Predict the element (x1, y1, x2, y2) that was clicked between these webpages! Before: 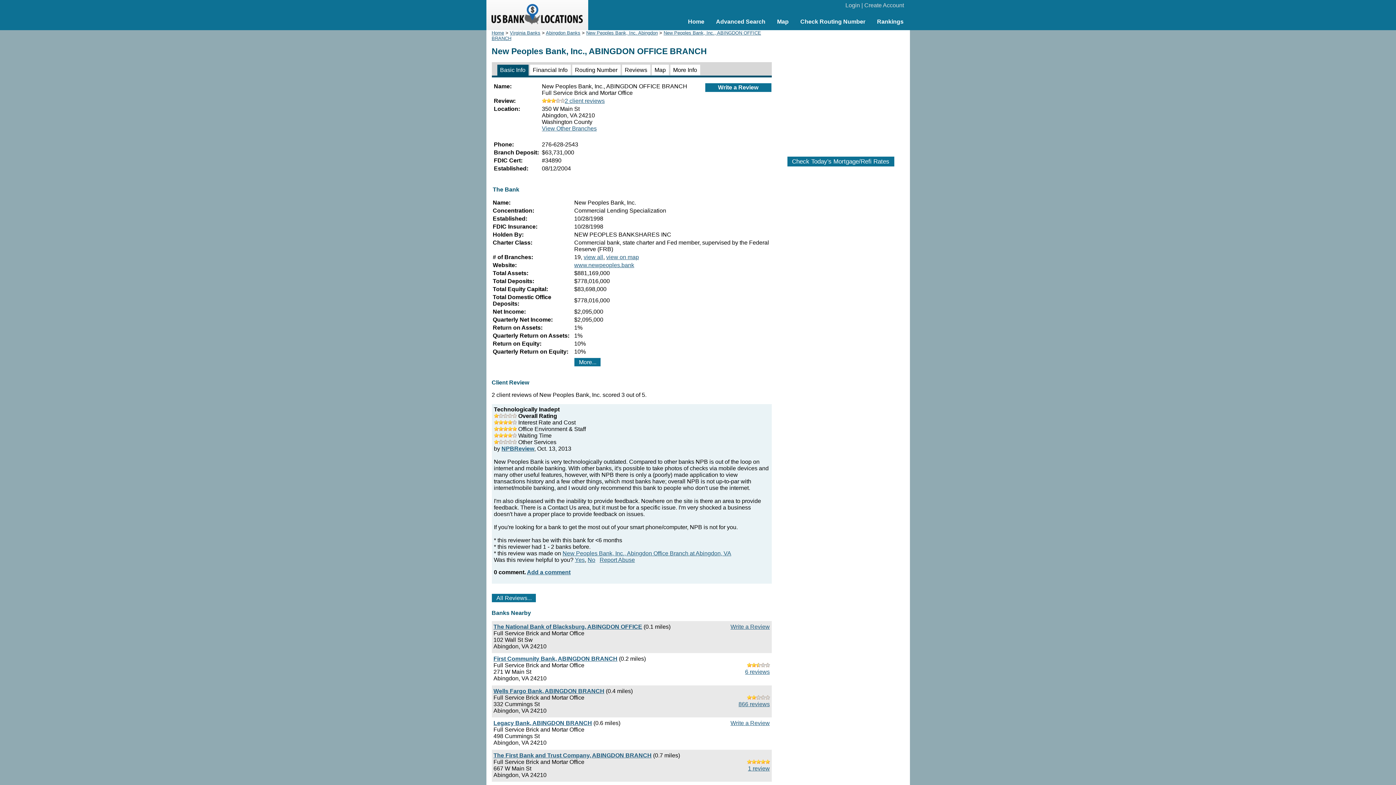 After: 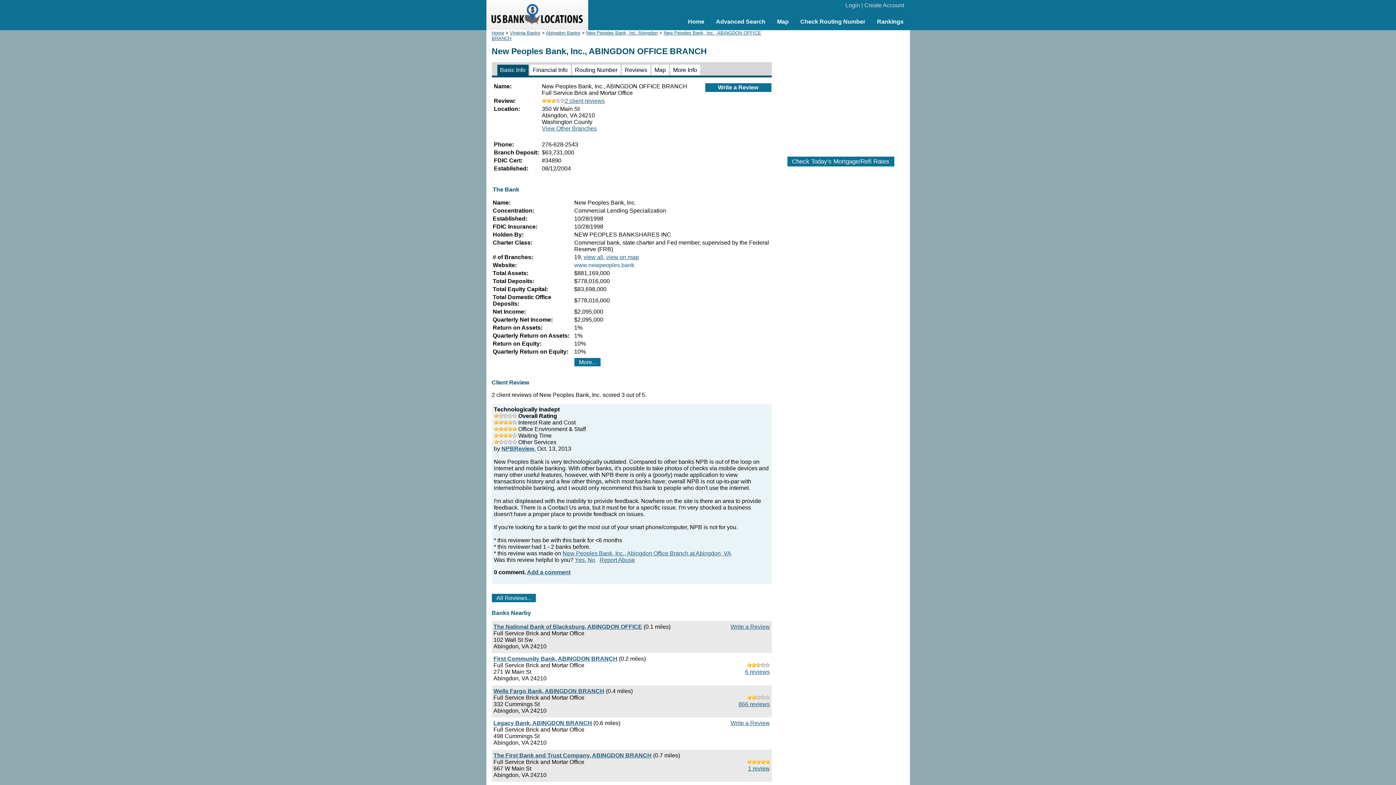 Action: label: www.newpeoples.bank bbox: (574, 262, 634, 268)